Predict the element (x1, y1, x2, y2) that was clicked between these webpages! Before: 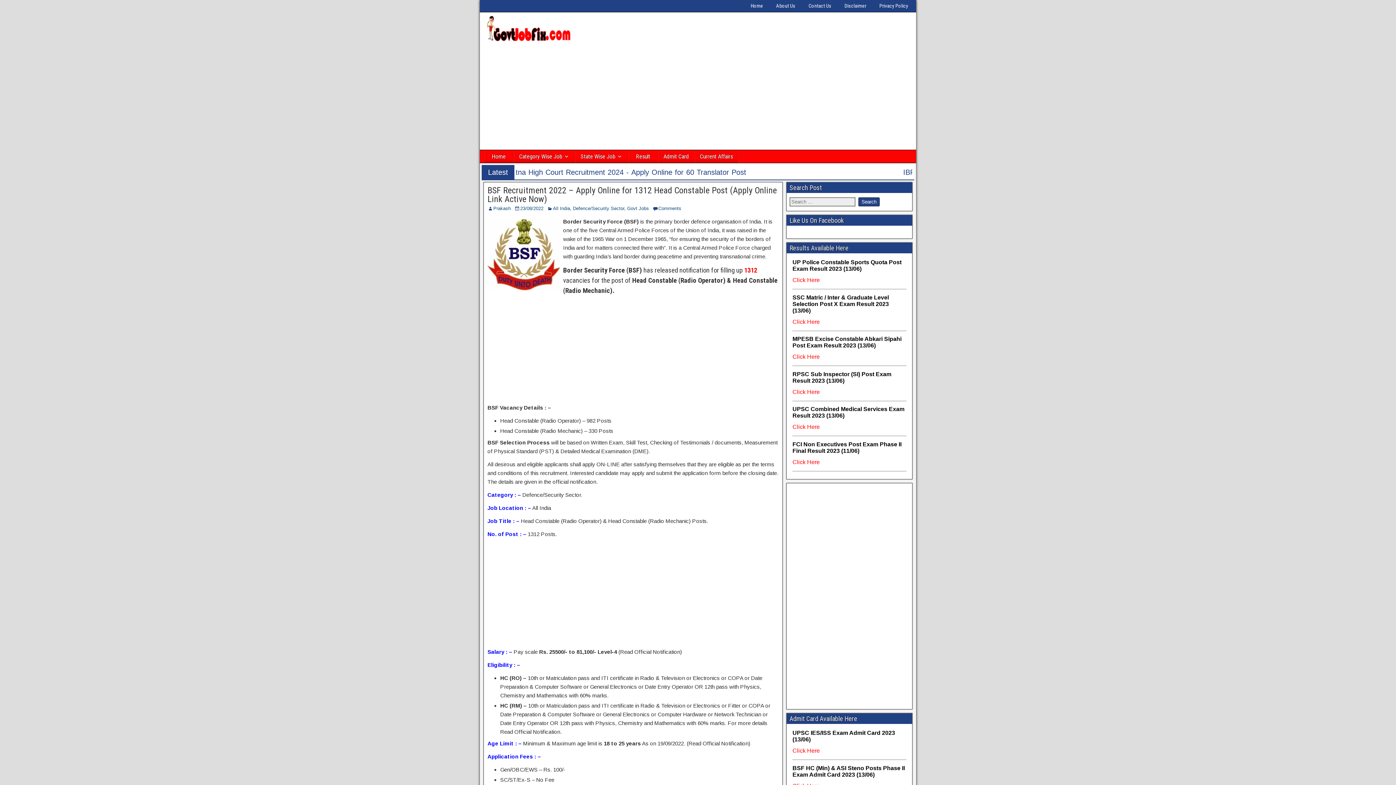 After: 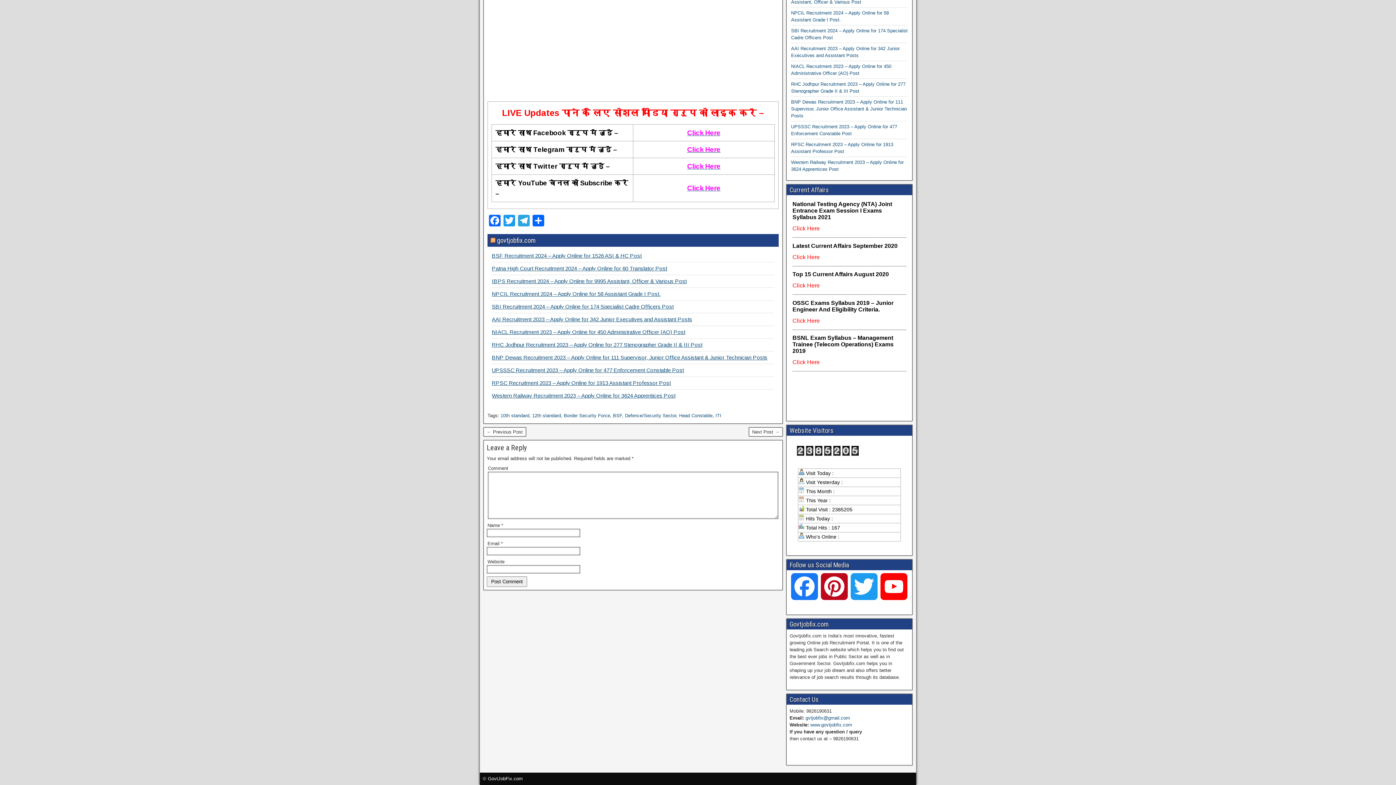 Action: bbox: (658, 205, 681, 211) label: Comments